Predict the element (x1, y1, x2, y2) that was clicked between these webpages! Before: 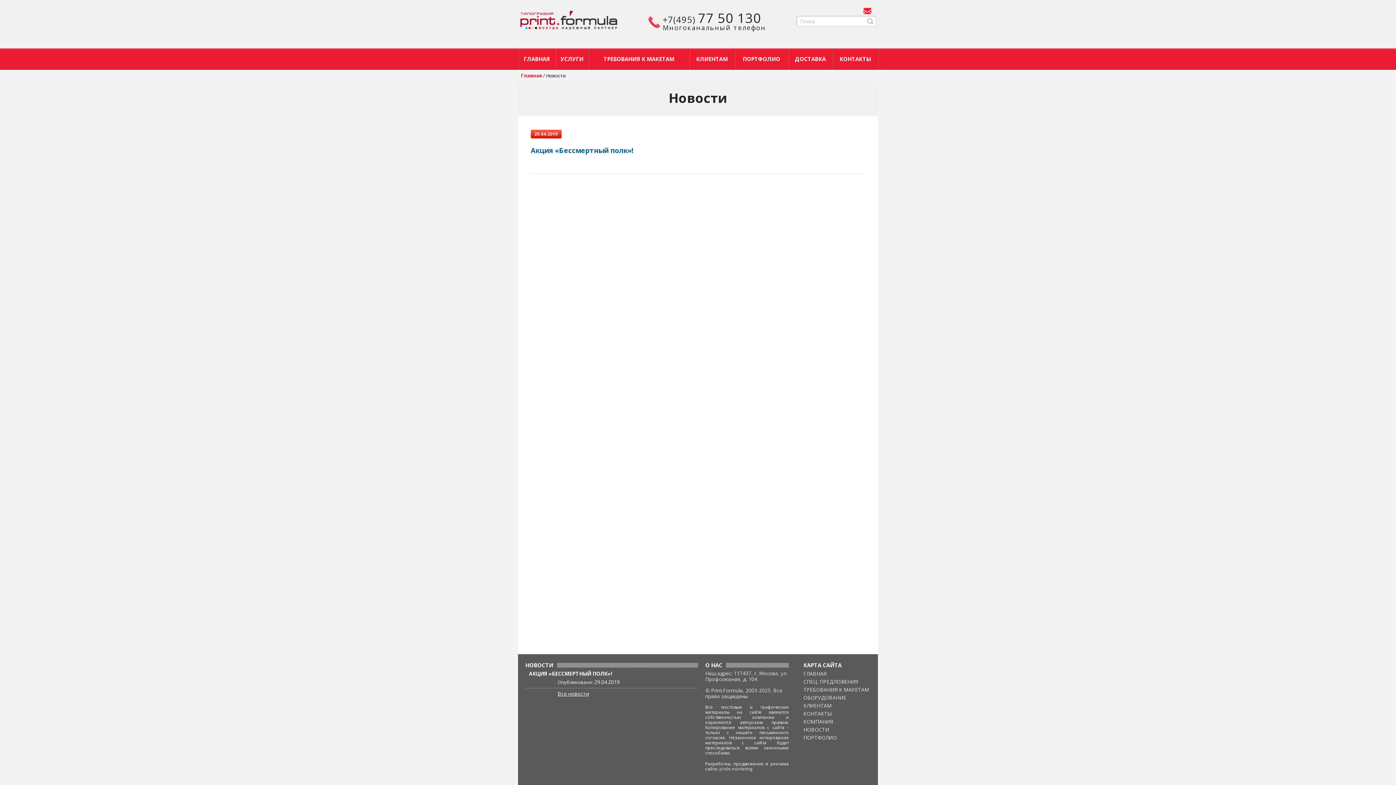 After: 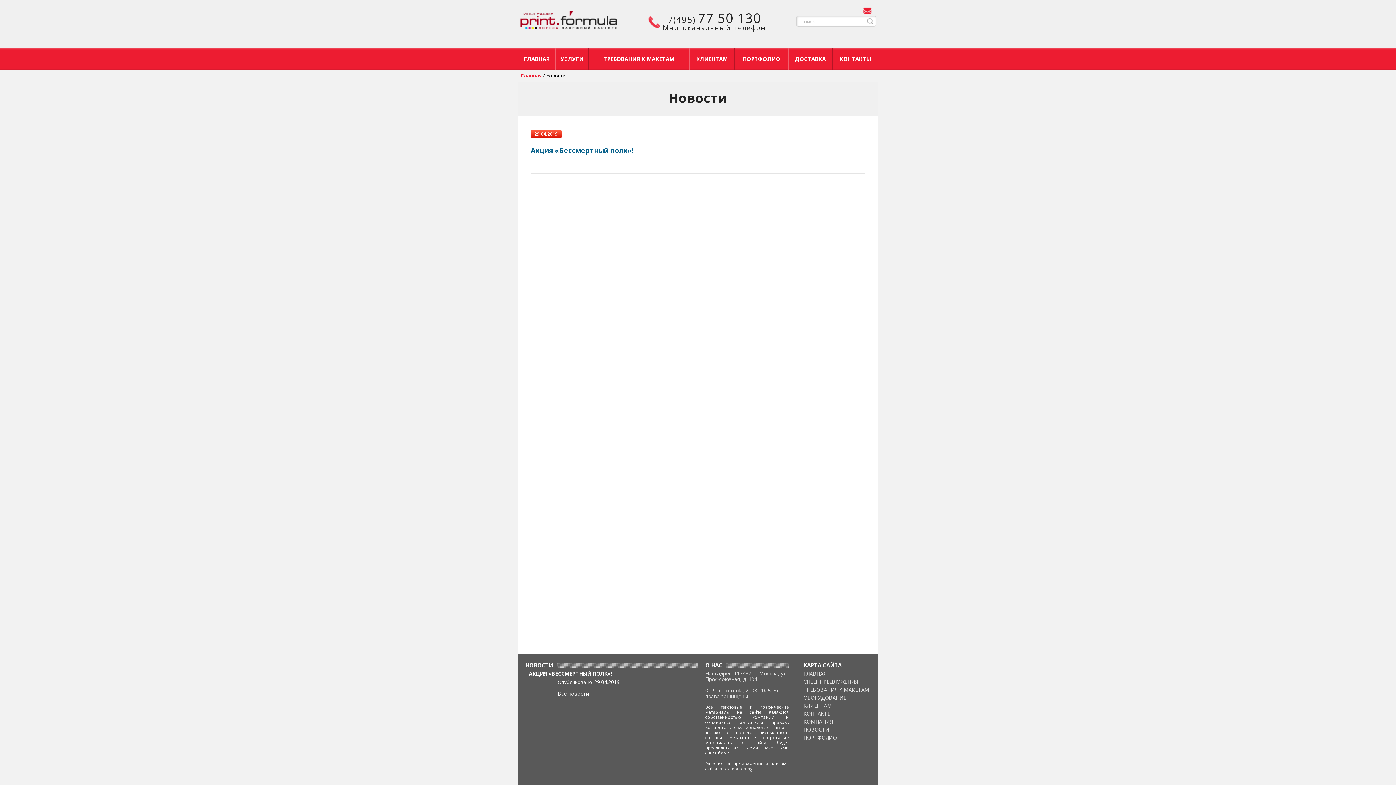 Action: bbox: (803, 726, 829, 733) label: НОВОСТИ